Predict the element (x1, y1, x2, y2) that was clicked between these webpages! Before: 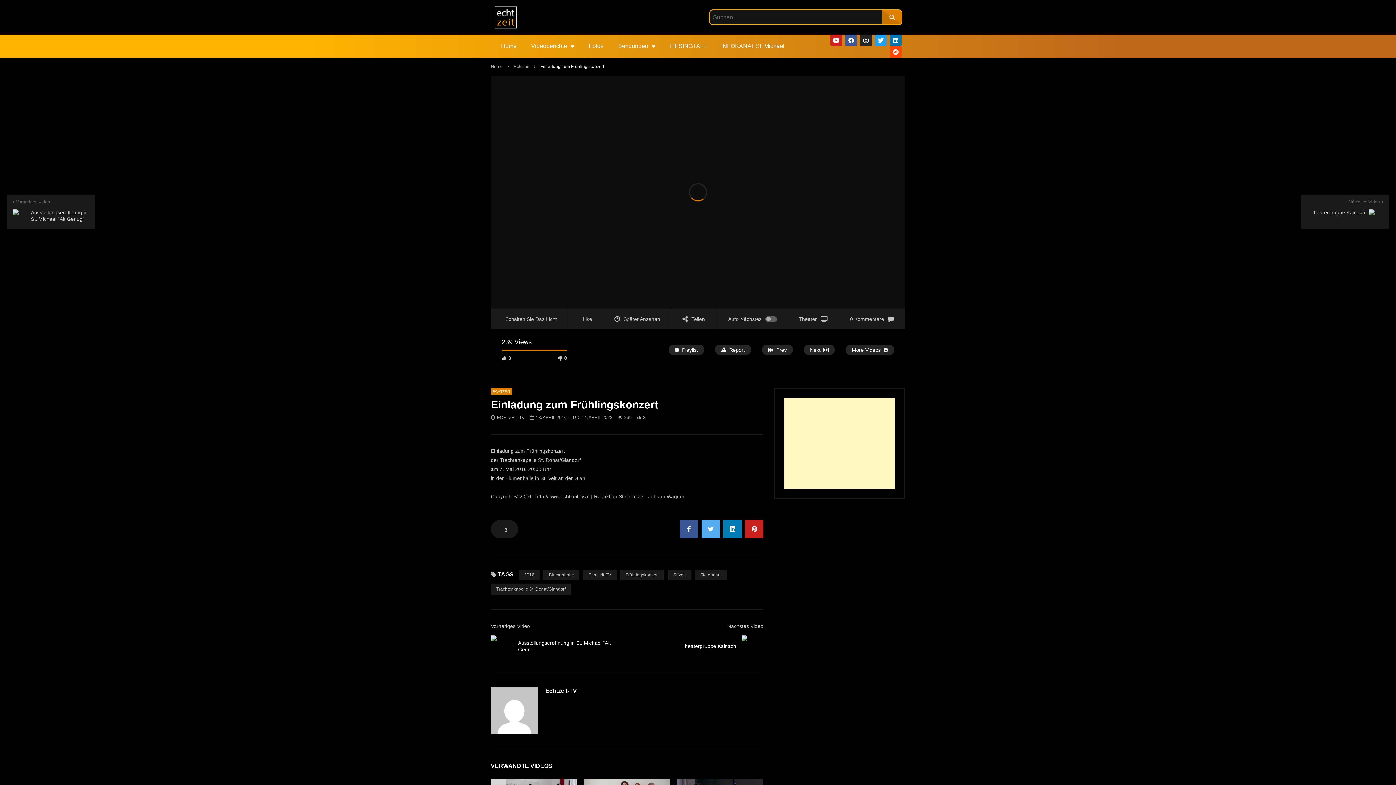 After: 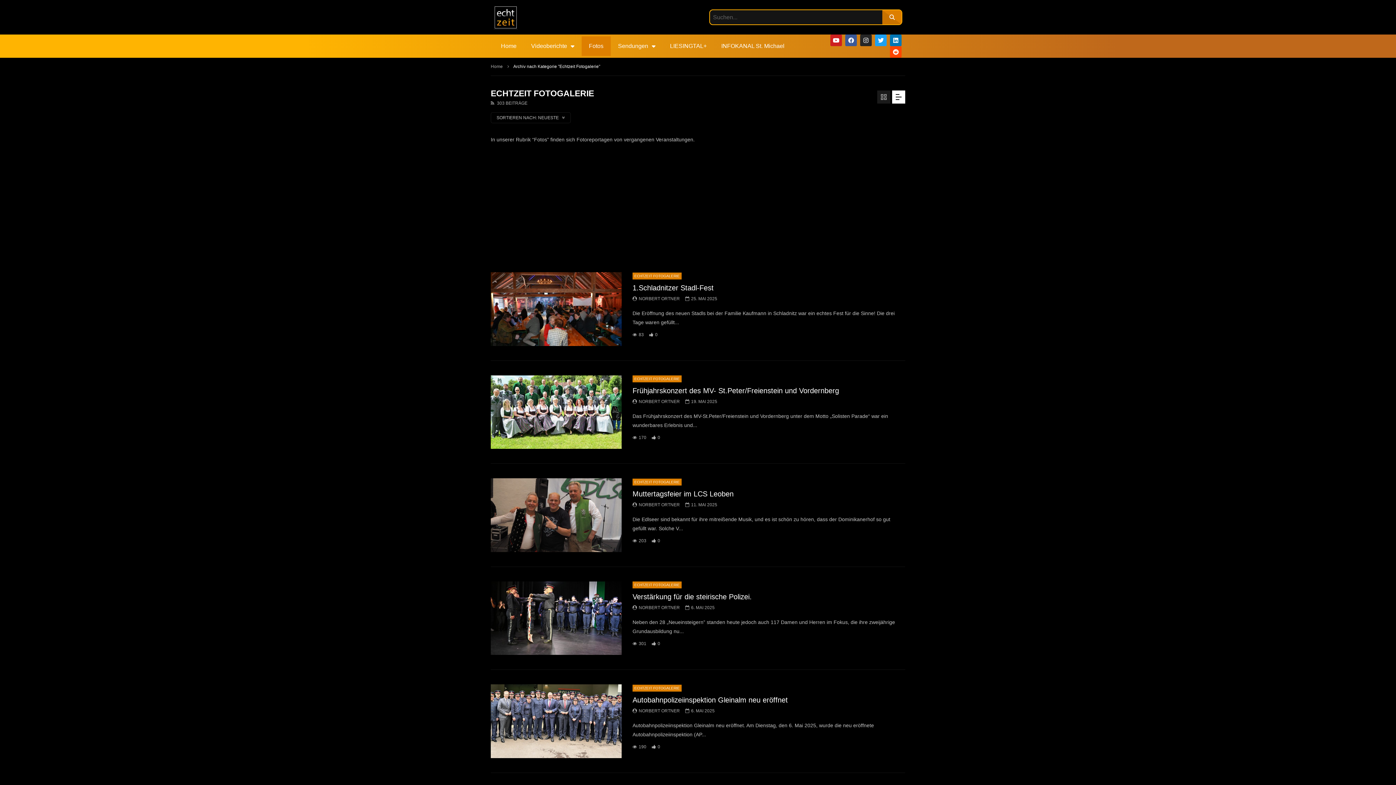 Action: bbox: (581, 36, 610, 56) label: Fotos